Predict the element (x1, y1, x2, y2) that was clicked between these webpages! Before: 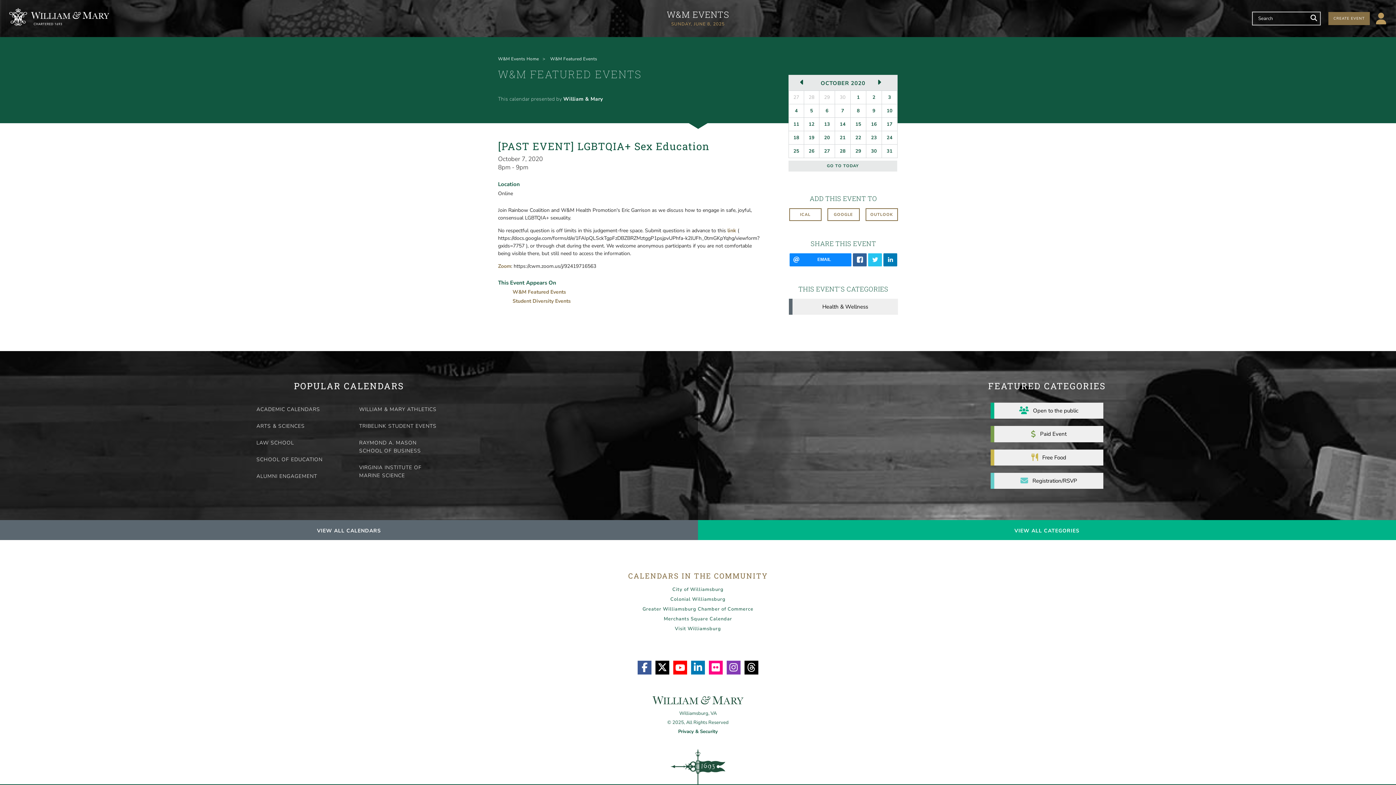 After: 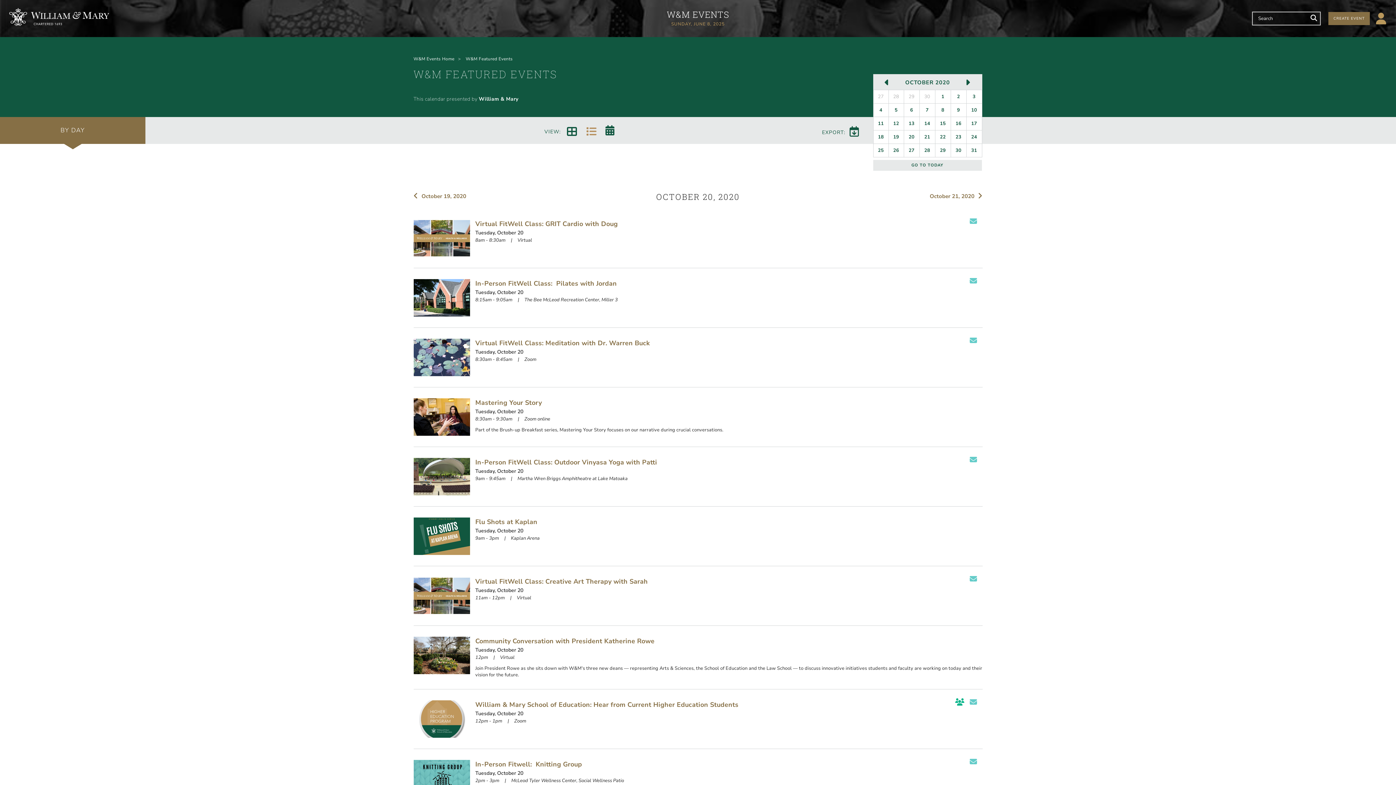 Action: label: 20 bbox: (819, 131, 834, 144)